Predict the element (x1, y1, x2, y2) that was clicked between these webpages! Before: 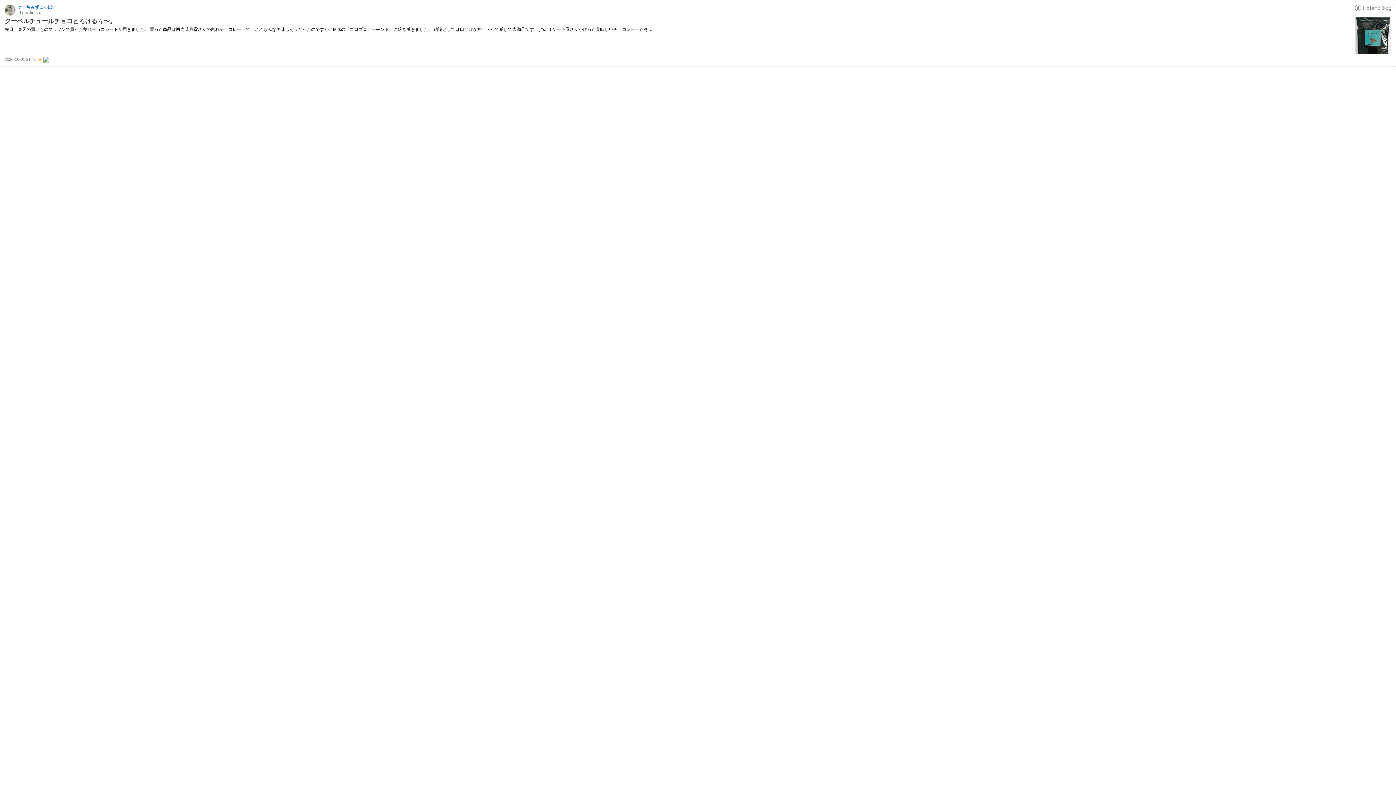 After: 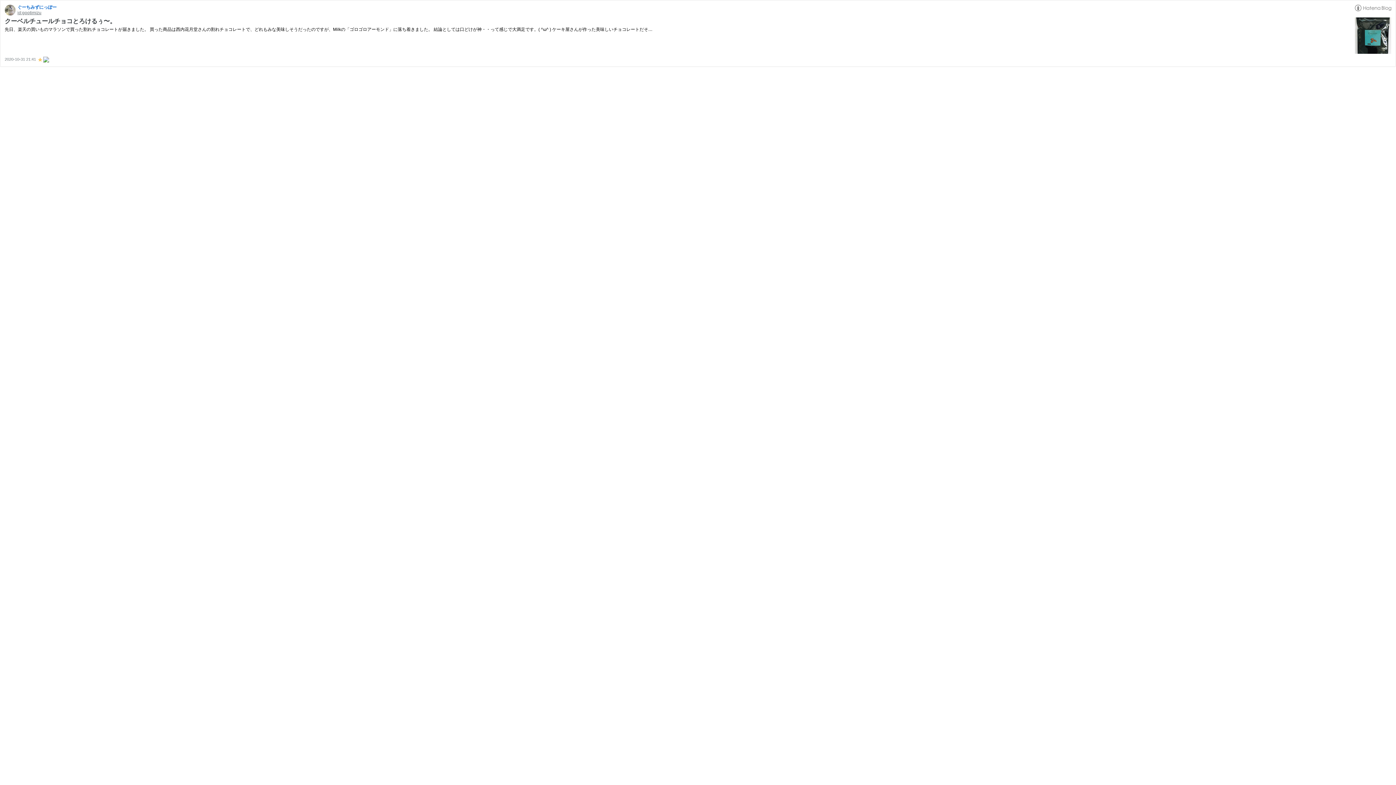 Action: label: id:gootimizu bbox: (17, 10, 41, 15)